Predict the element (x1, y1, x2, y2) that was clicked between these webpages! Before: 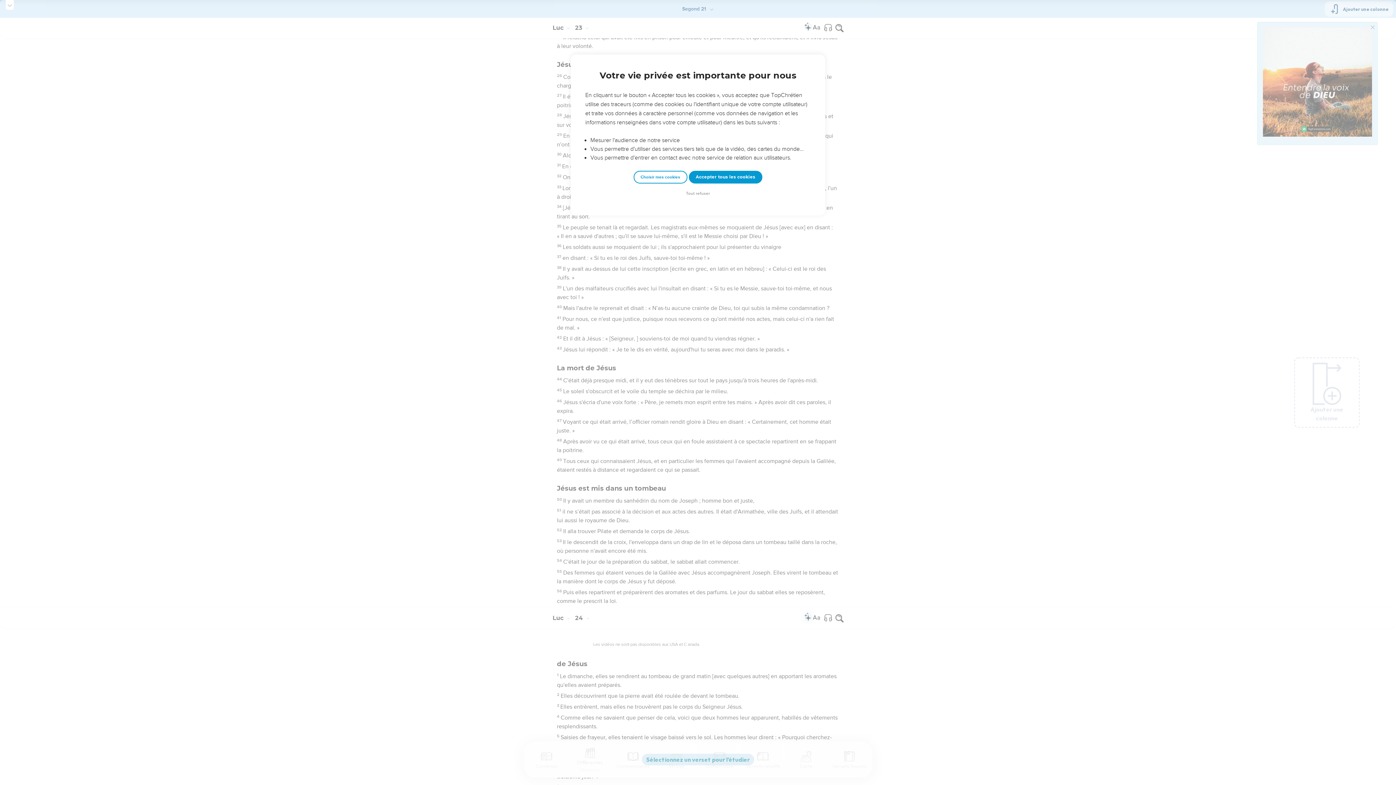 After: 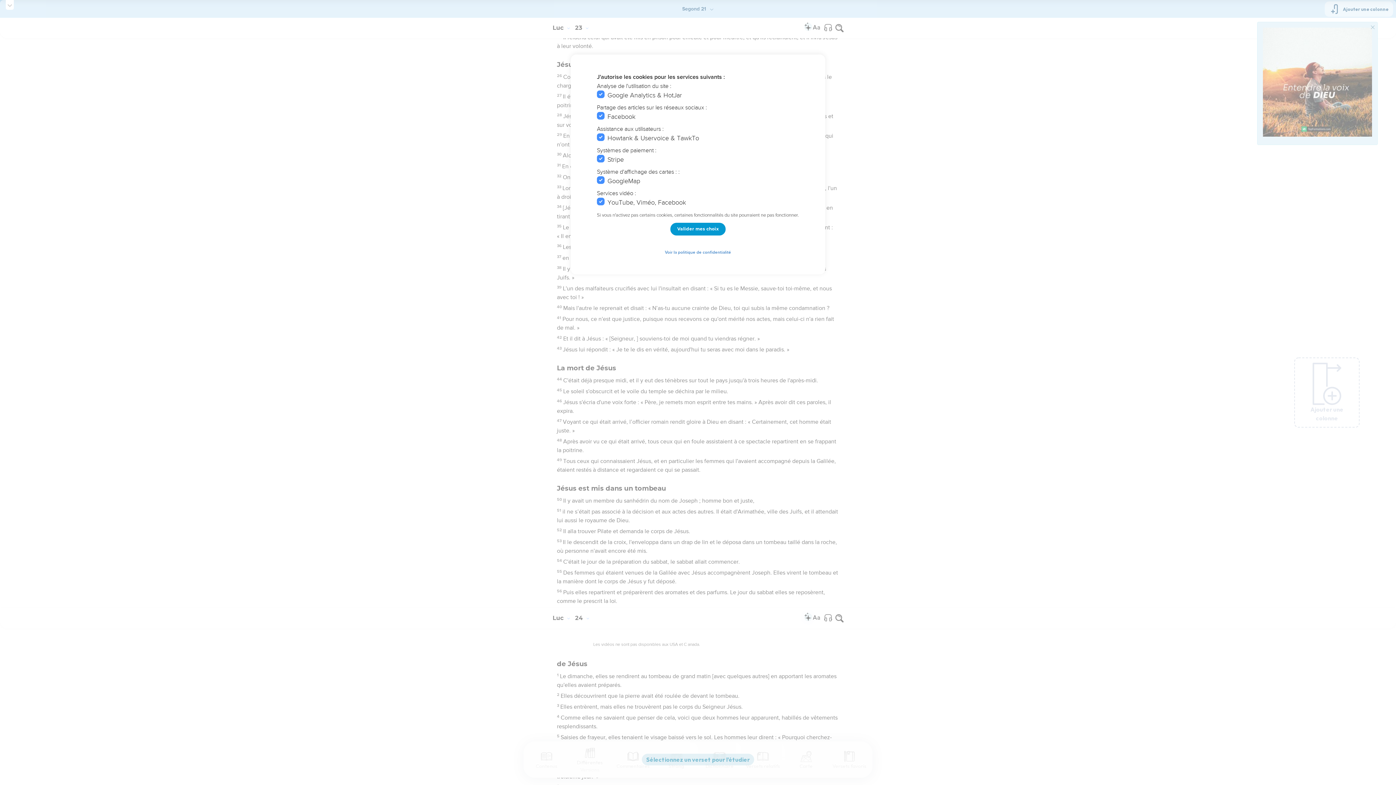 Action: label: Choisir mes cookies bbox: (633, 170, 687, 183)